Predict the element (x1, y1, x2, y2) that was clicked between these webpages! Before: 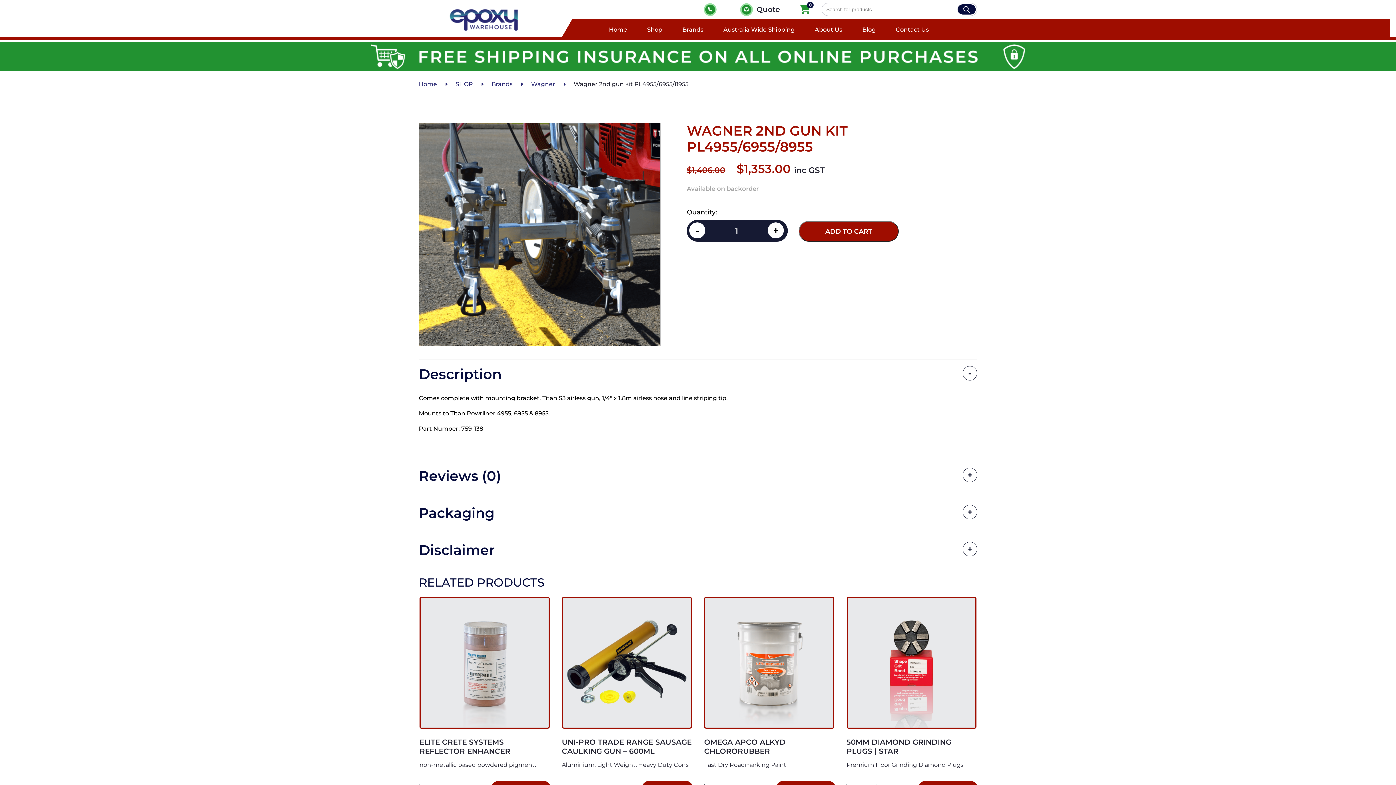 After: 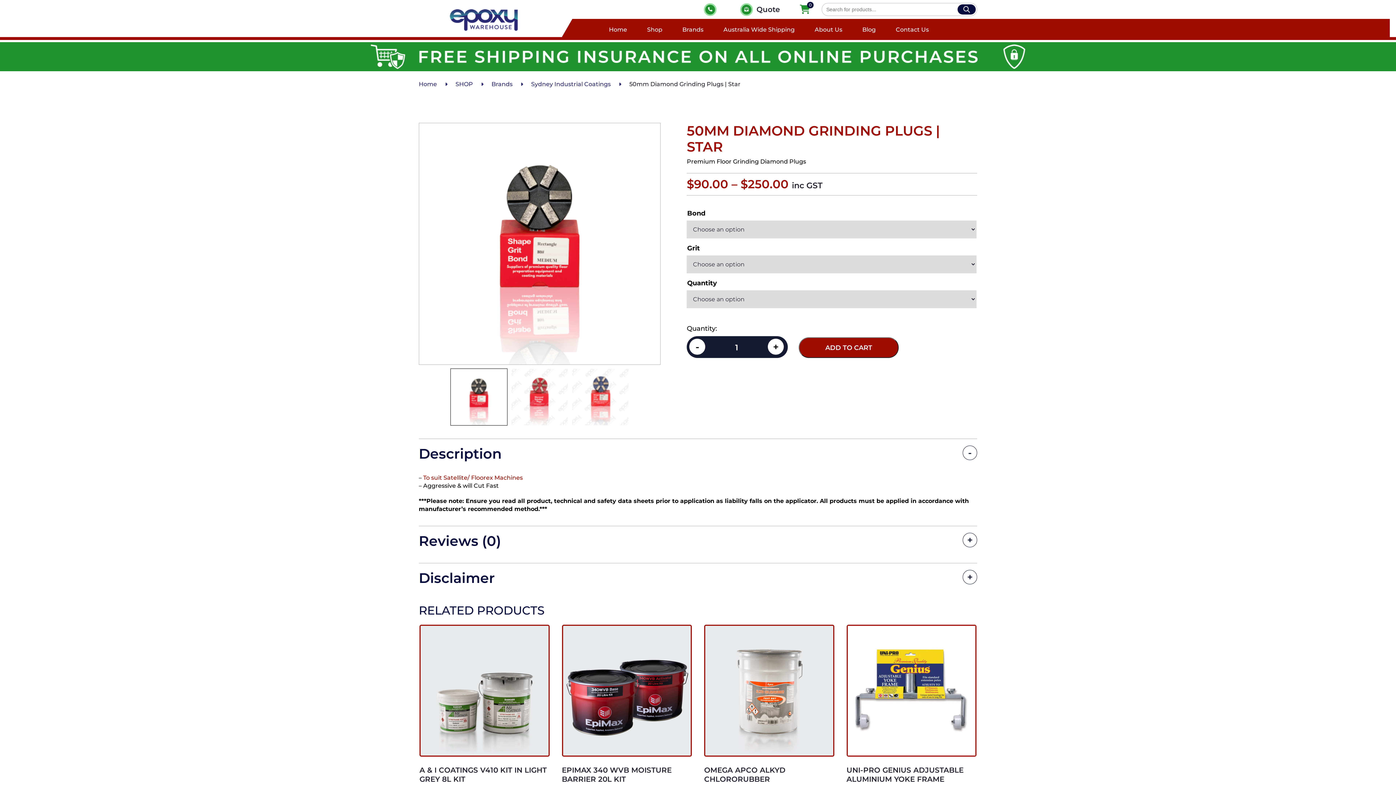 Action: bbox: (846, 597, 976, 779) label: 50MM DIAMOND GRINDING PLUGS | STAR
Premium Floor Grinding Diamond Plugs
$90.00 – $250.00
inc GST